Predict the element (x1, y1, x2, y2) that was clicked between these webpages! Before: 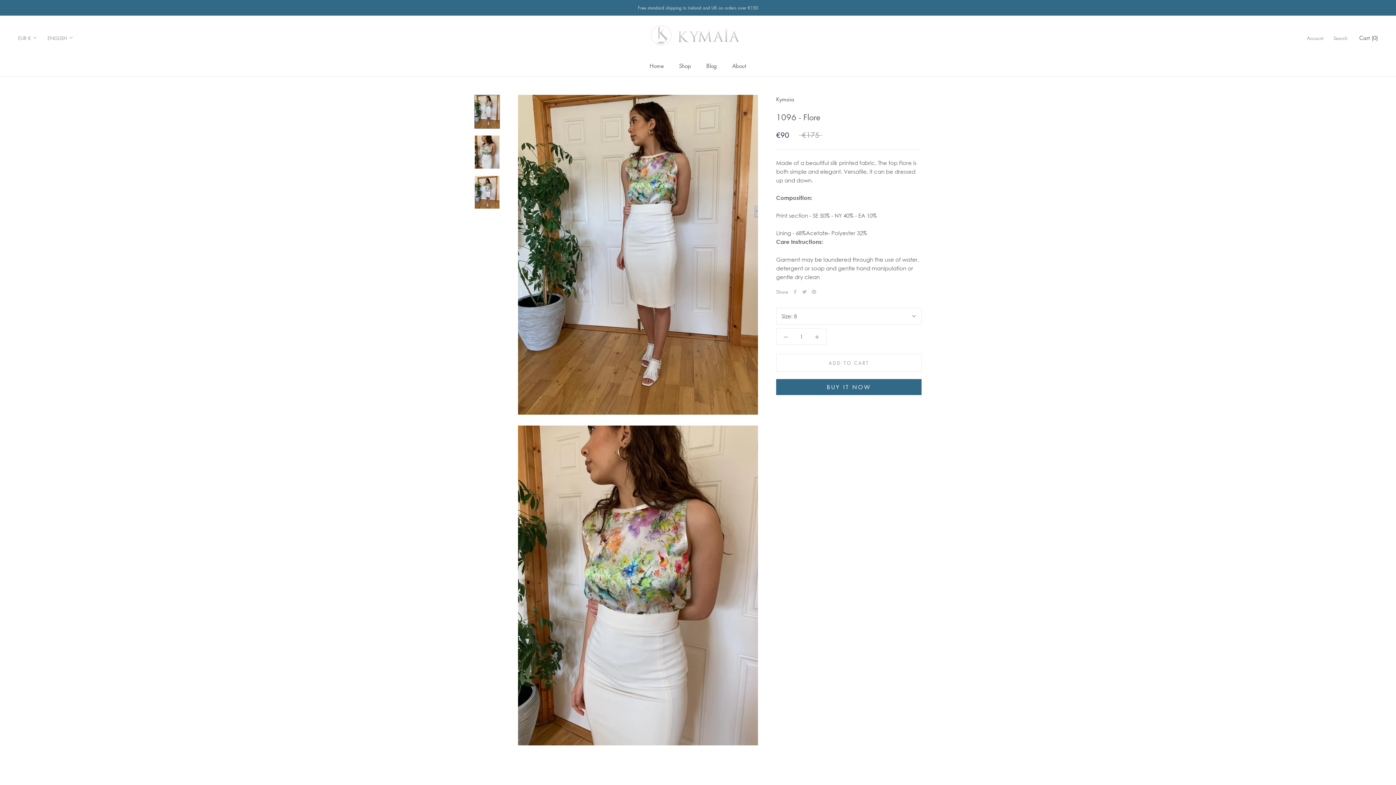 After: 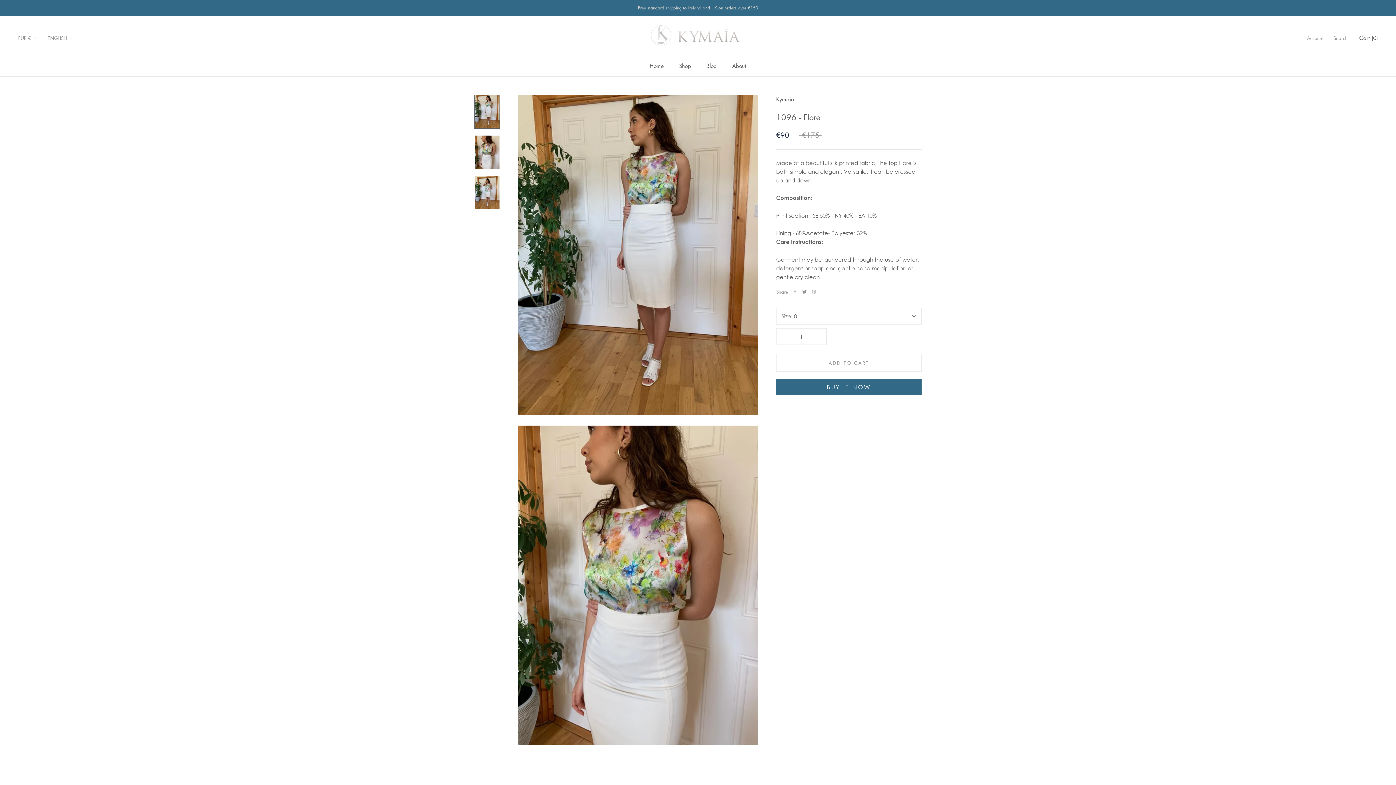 Action: bbox: (802, 289, 806, 294) label: Twitter